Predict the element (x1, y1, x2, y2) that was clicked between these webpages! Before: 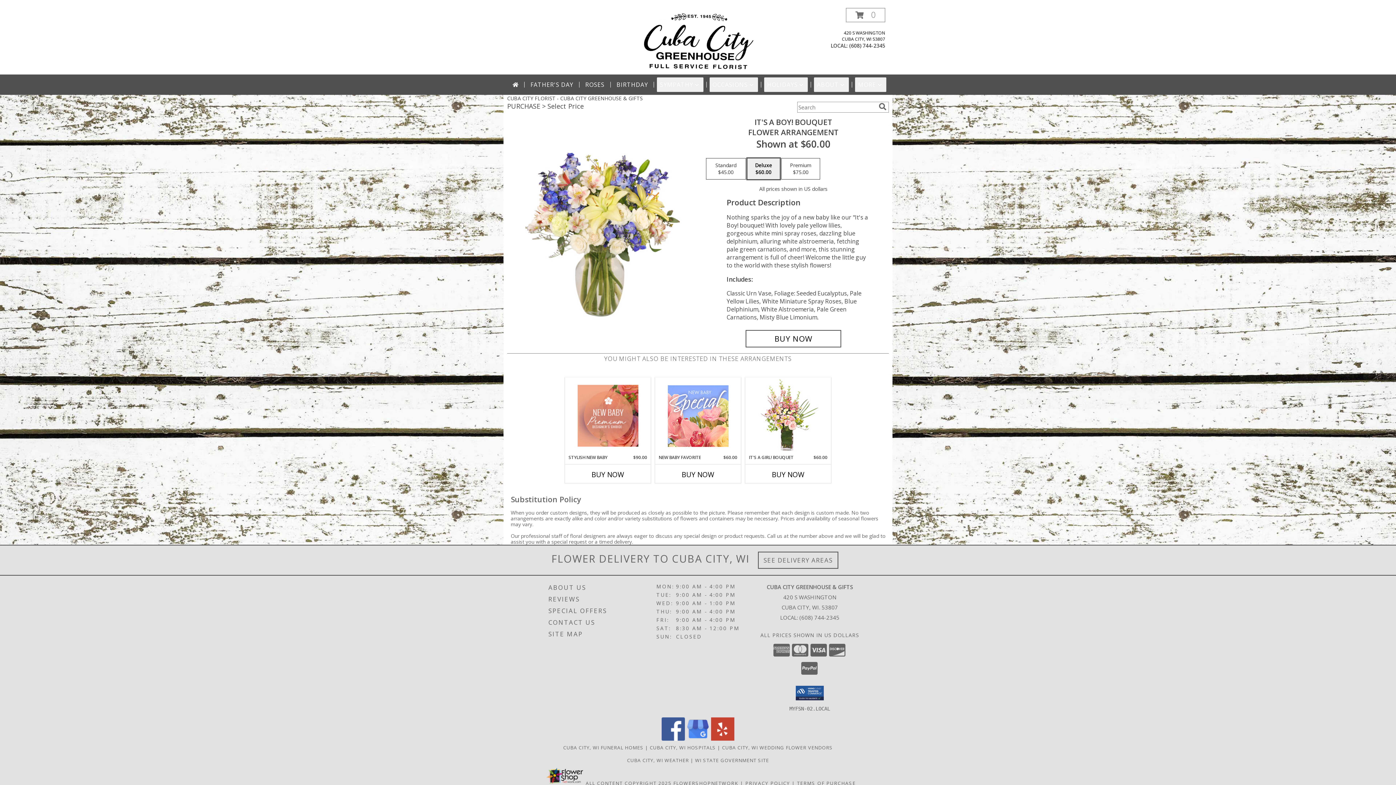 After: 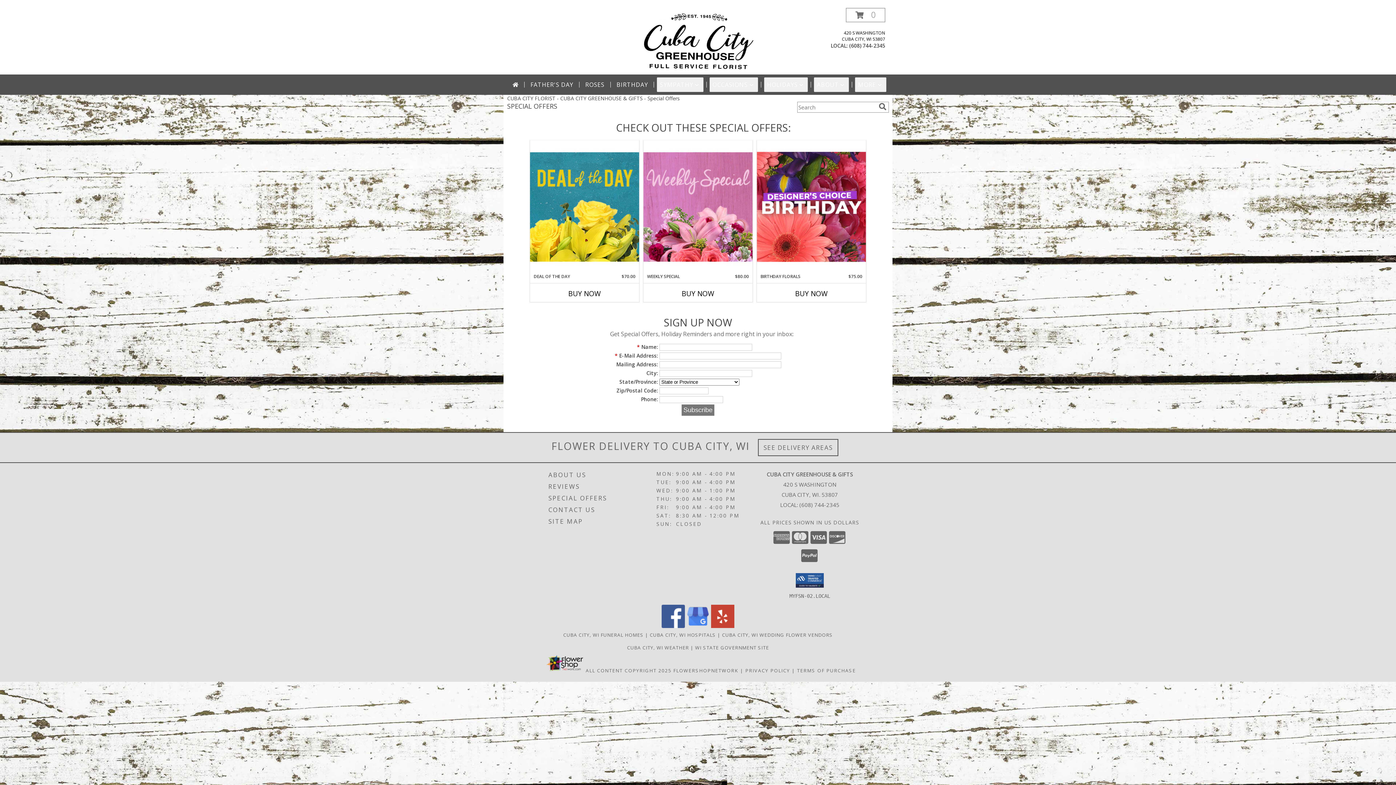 Action: bbox: (548, 605, 654, 616) label: SPECIAL OFFERS